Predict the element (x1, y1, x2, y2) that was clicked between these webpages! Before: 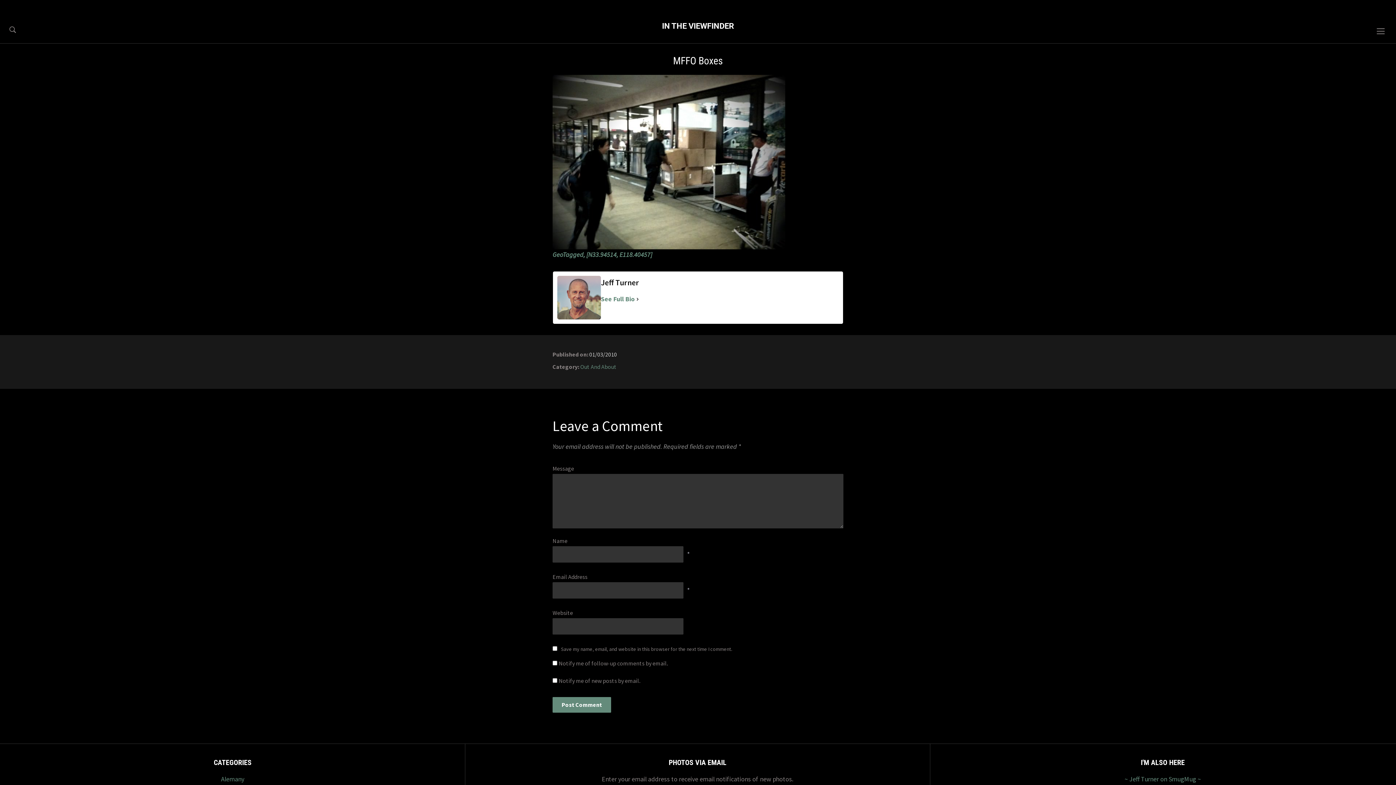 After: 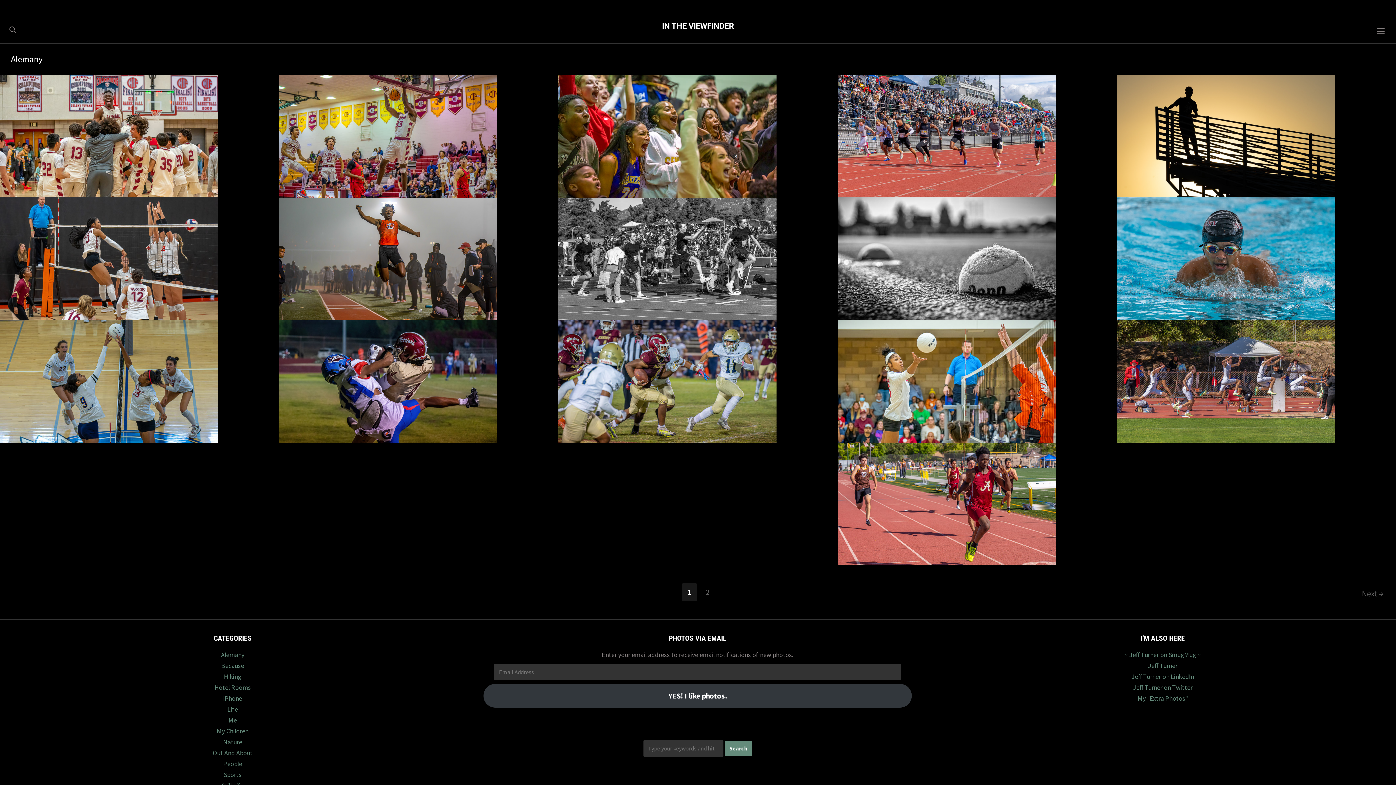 Action: bbox: (221, 775, 244, 783) label: Alemany